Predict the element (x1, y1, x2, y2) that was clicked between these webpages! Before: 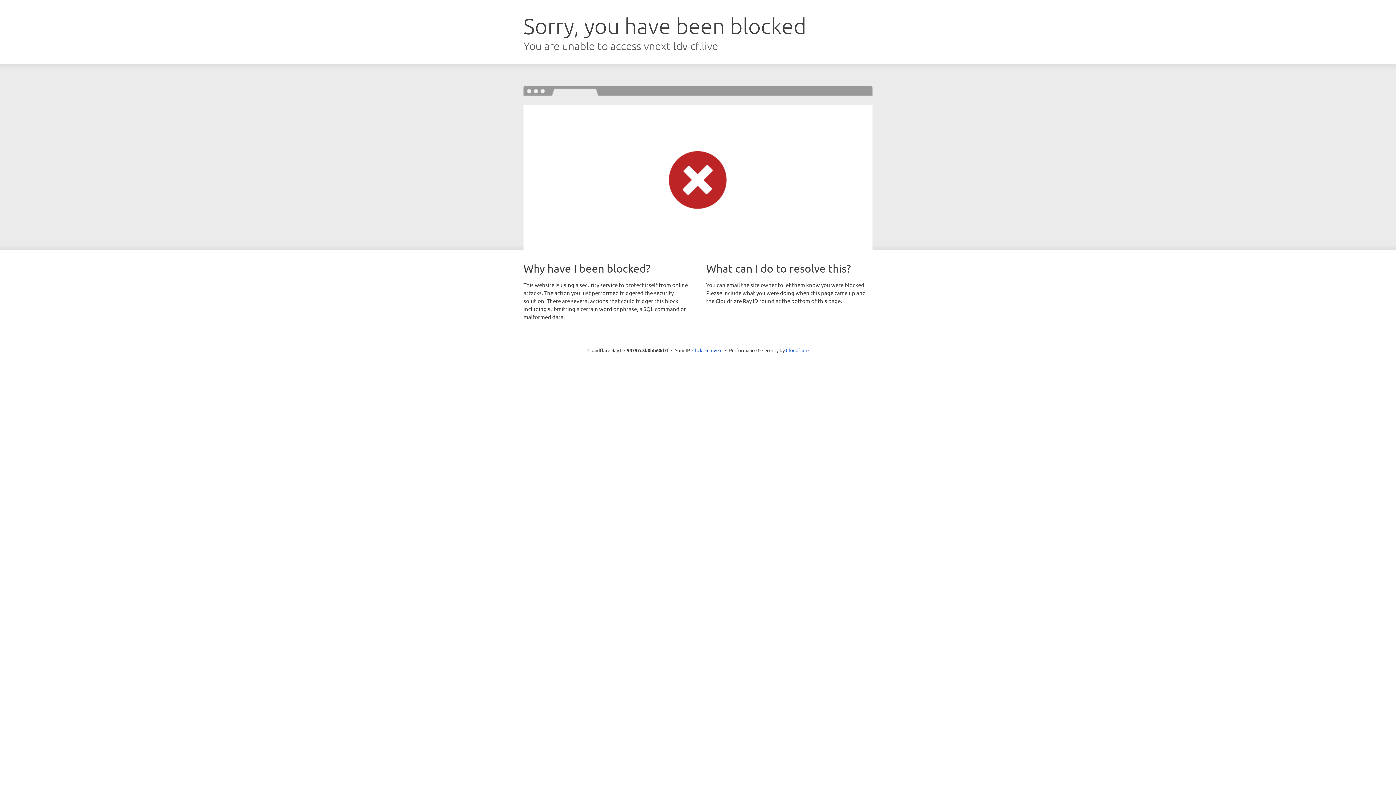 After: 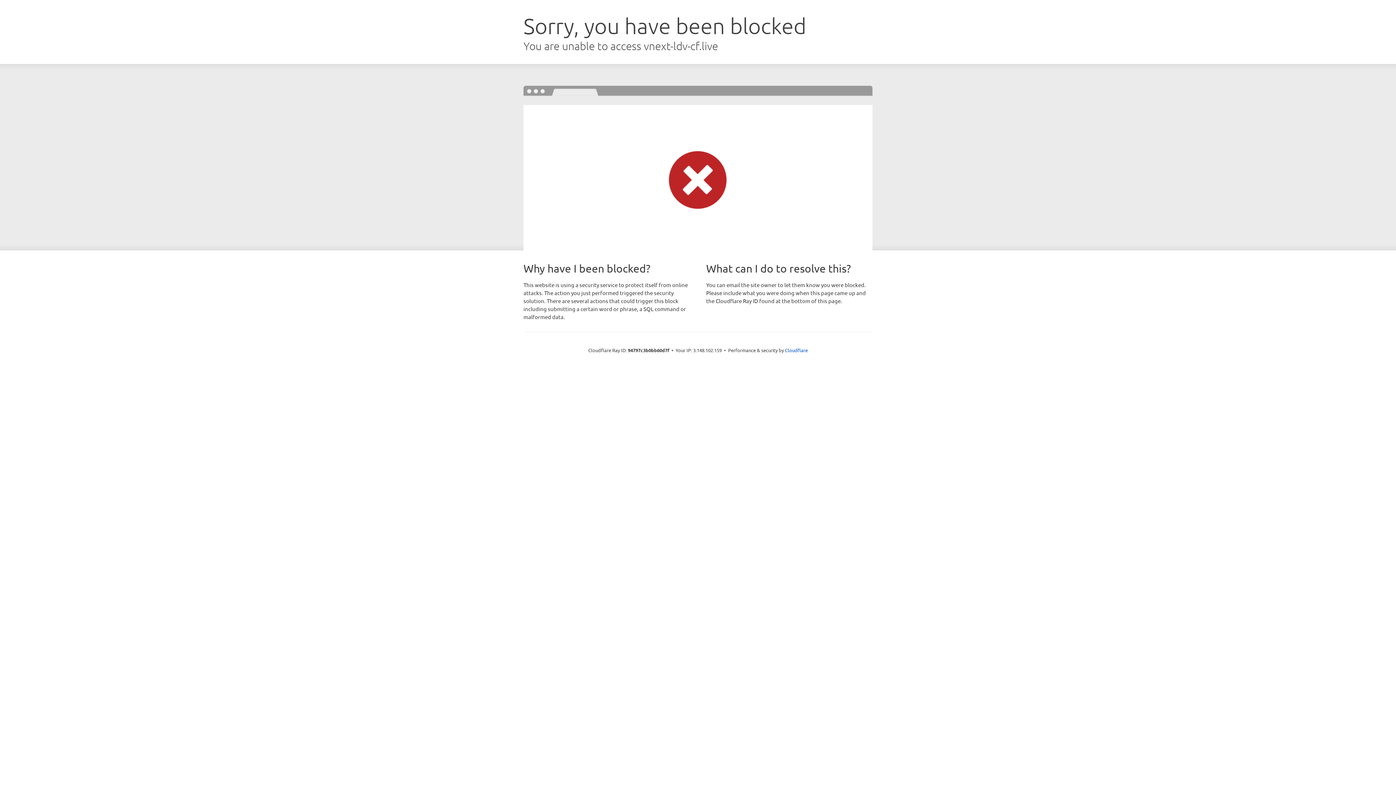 Action: bbox: (692, 346, 722, 353) label: Click to reveal